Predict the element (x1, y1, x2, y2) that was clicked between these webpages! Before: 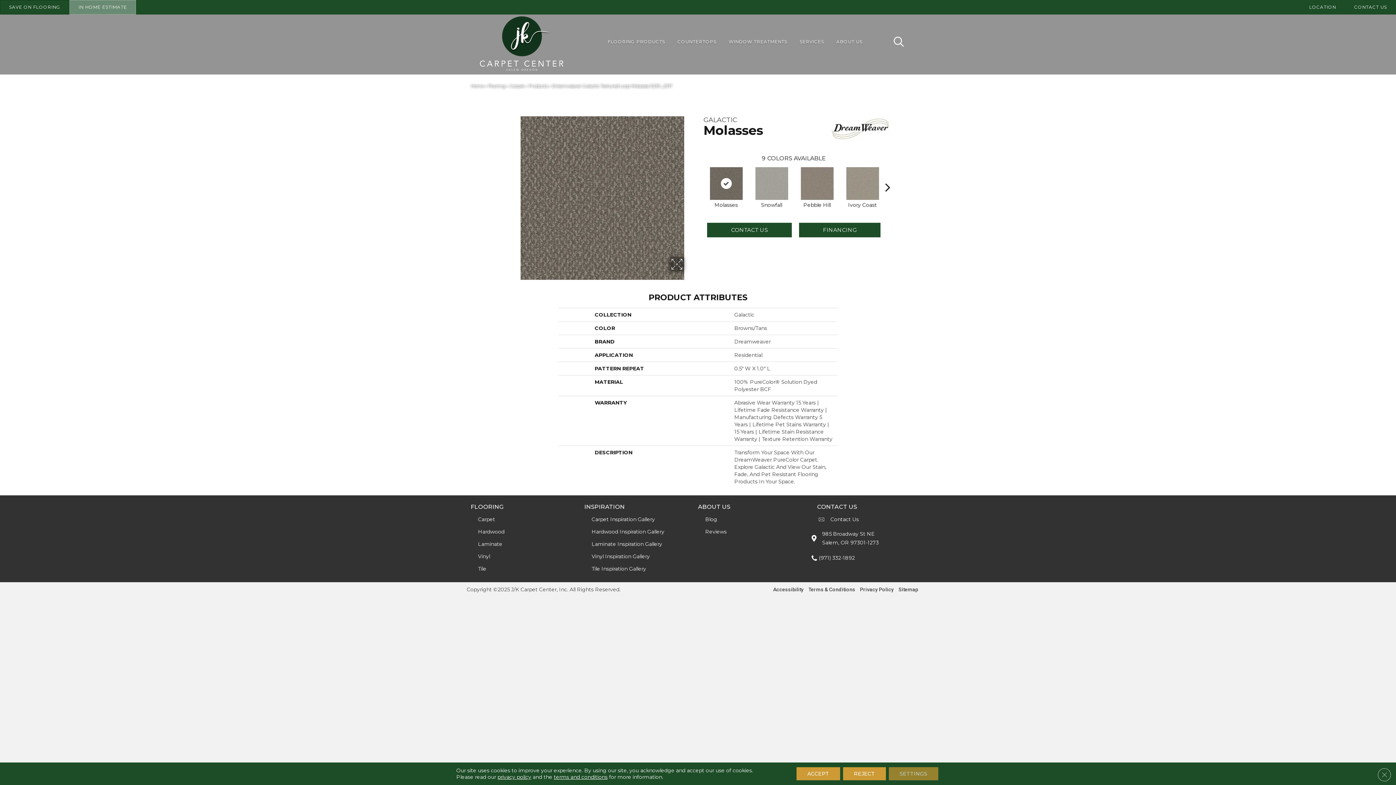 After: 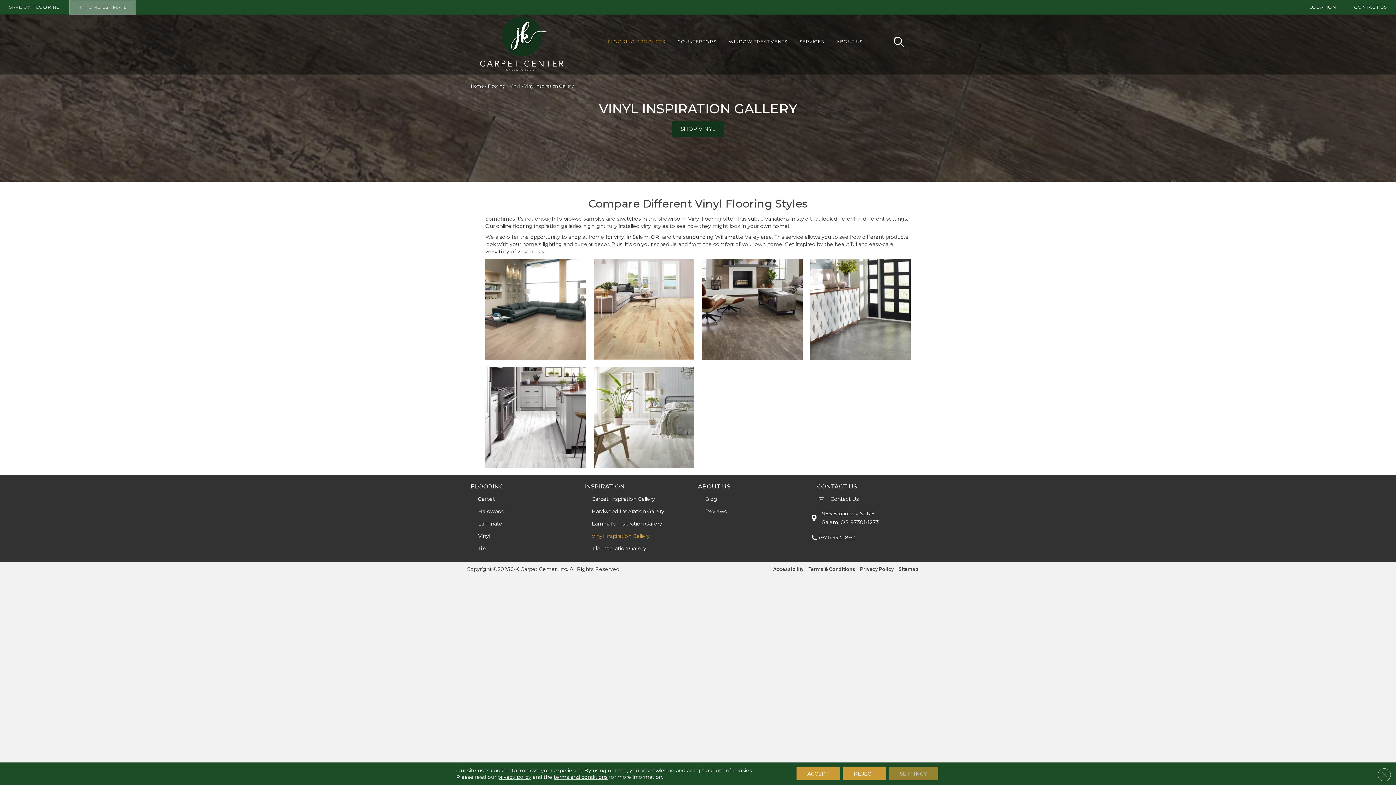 Action: bbox: (586, 550, 653, 562) label: Vinyl Inspiration Gallery